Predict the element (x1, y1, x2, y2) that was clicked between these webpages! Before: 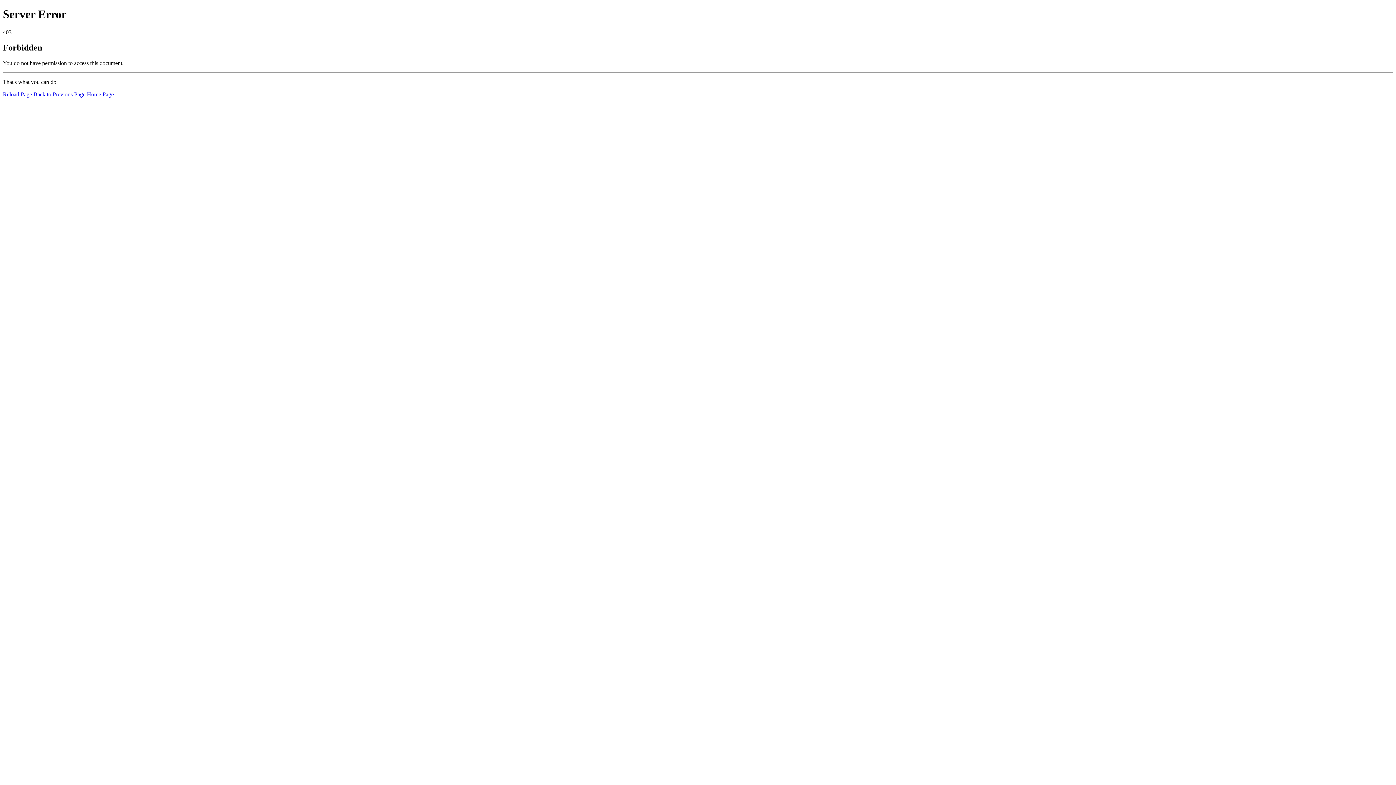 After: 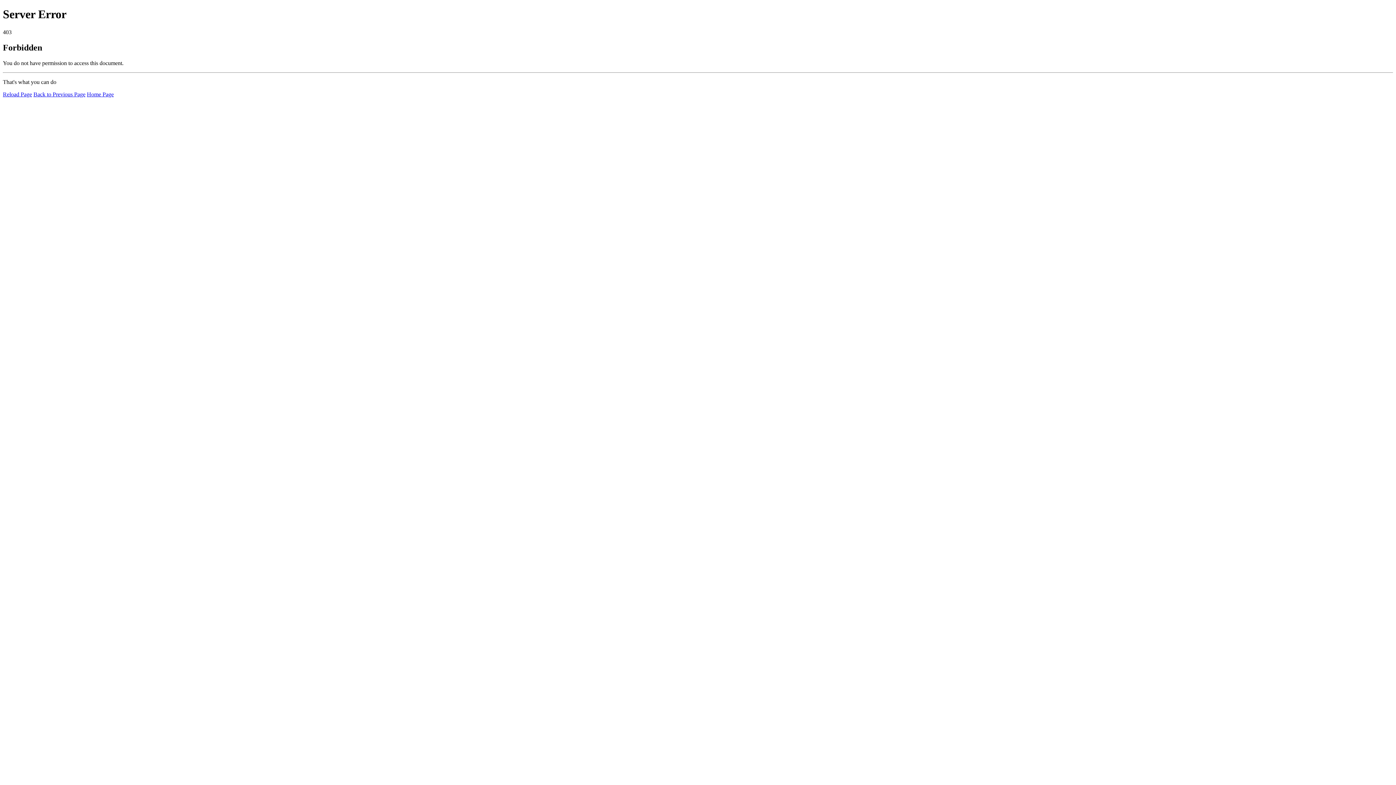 Action: bbox: (2, 91, 32, 97) label: Reload Page